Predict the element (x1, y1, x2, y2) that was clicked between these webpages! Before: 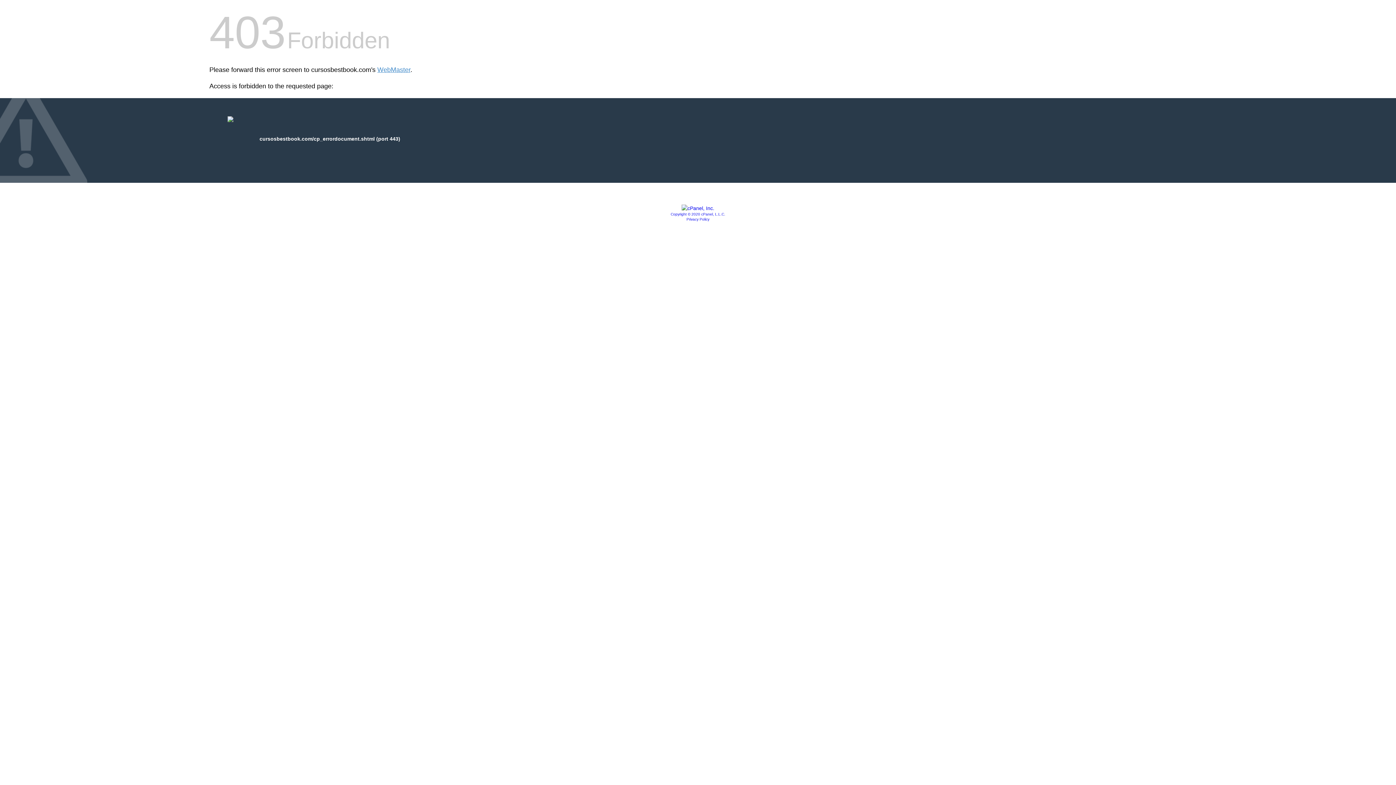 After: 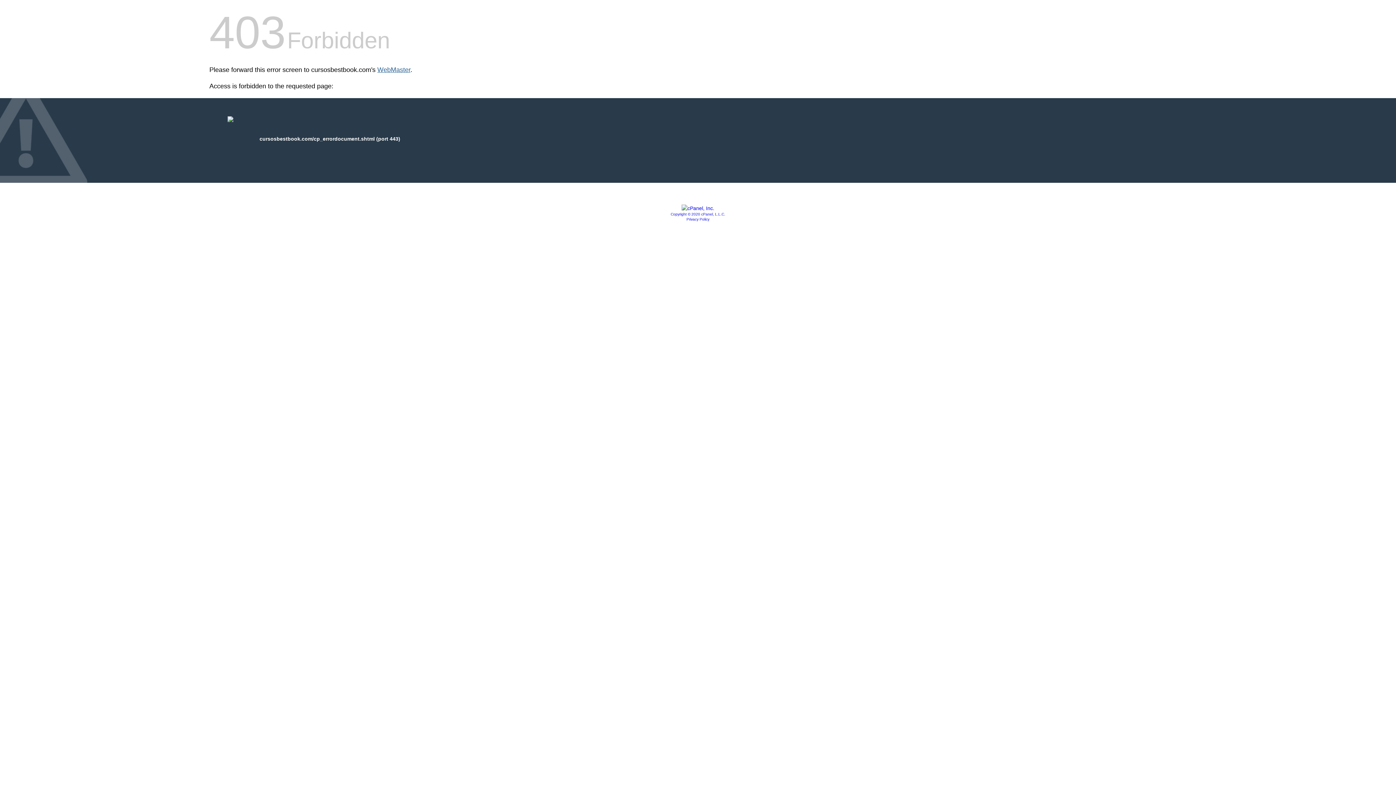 Action: label: WebMaster bbox: (377, 66, 410, 73)